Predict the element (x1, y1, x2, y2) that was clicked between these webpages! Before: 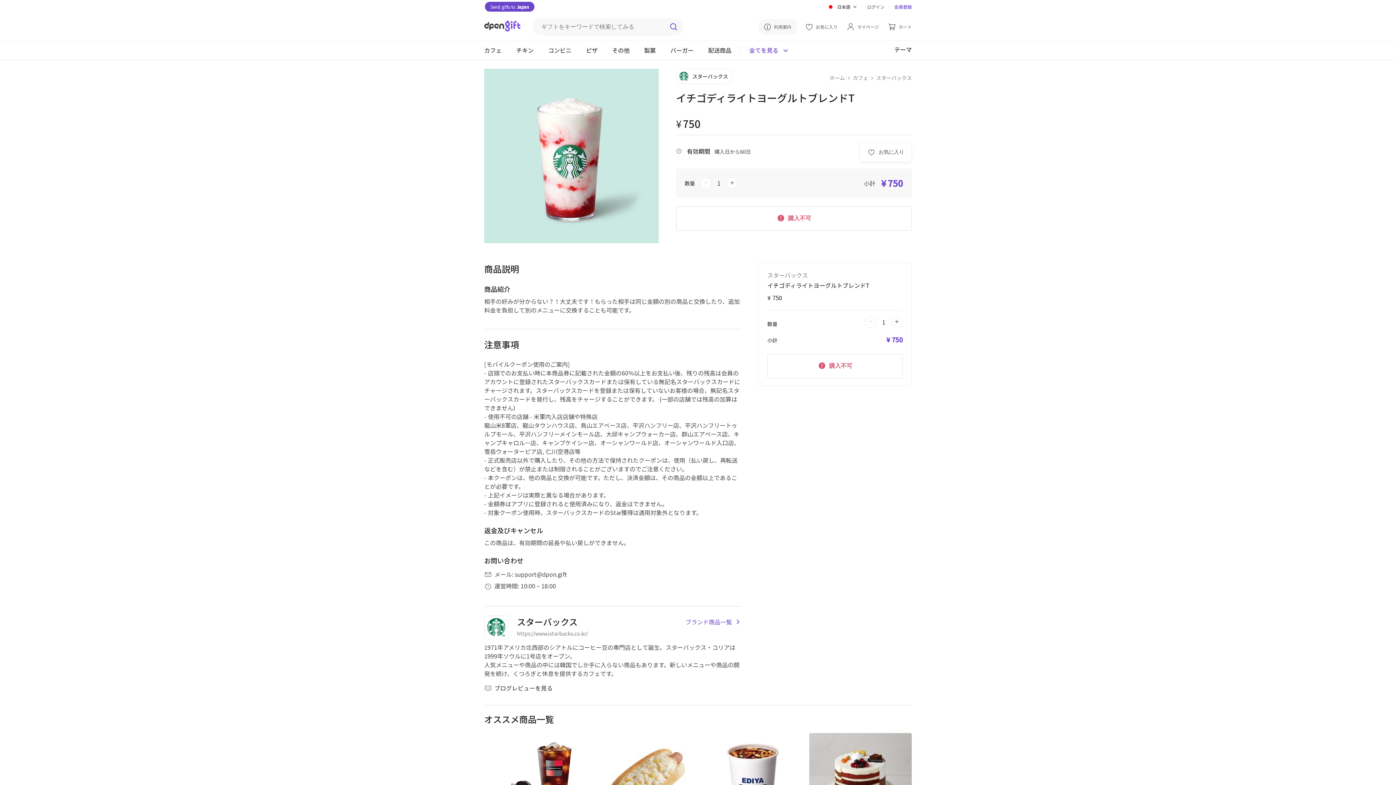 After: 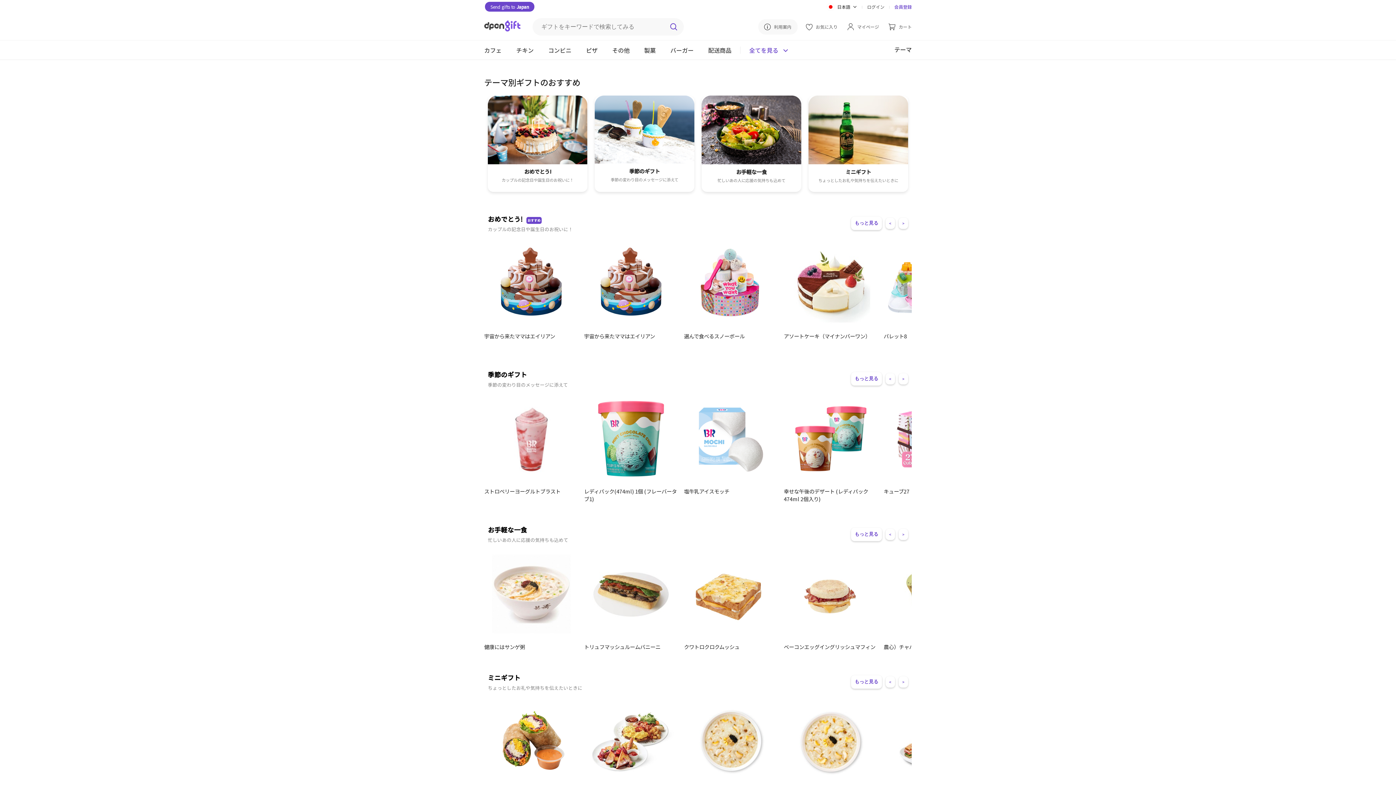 Action: label: テーマ bbox: (894, 40, 912, 58)